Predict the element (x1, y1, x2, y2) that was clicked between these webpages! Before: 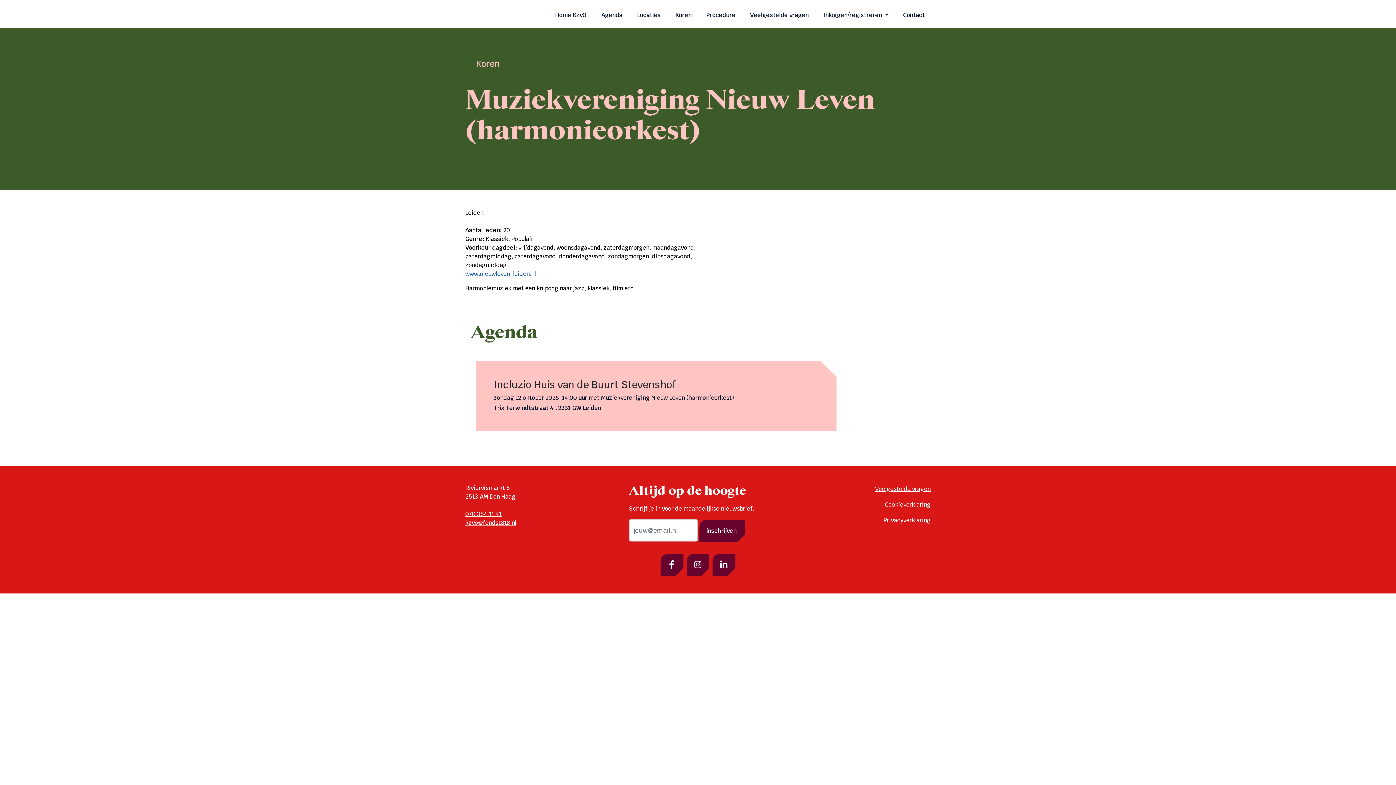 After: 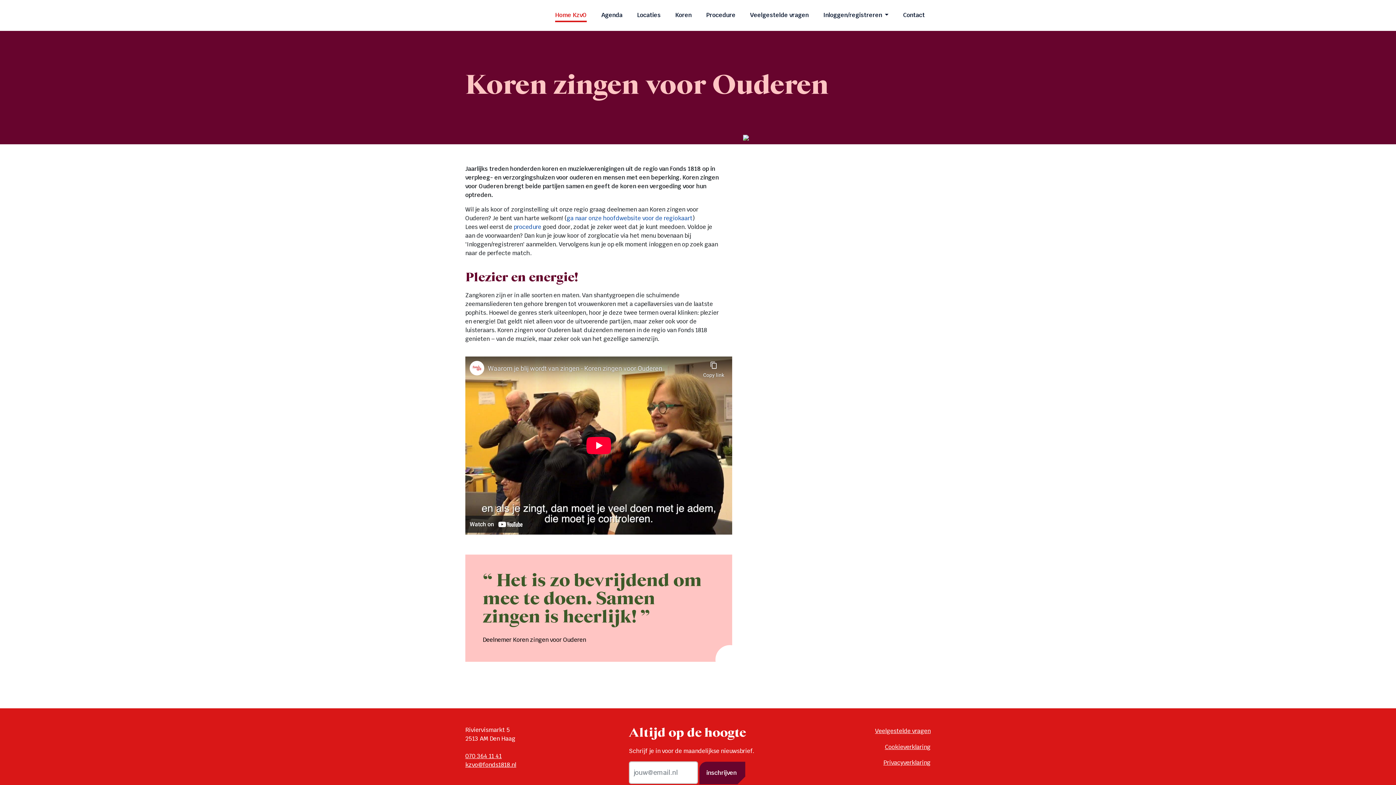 Action: label: Home KzvO bbox: (555, 10, 587, 19)